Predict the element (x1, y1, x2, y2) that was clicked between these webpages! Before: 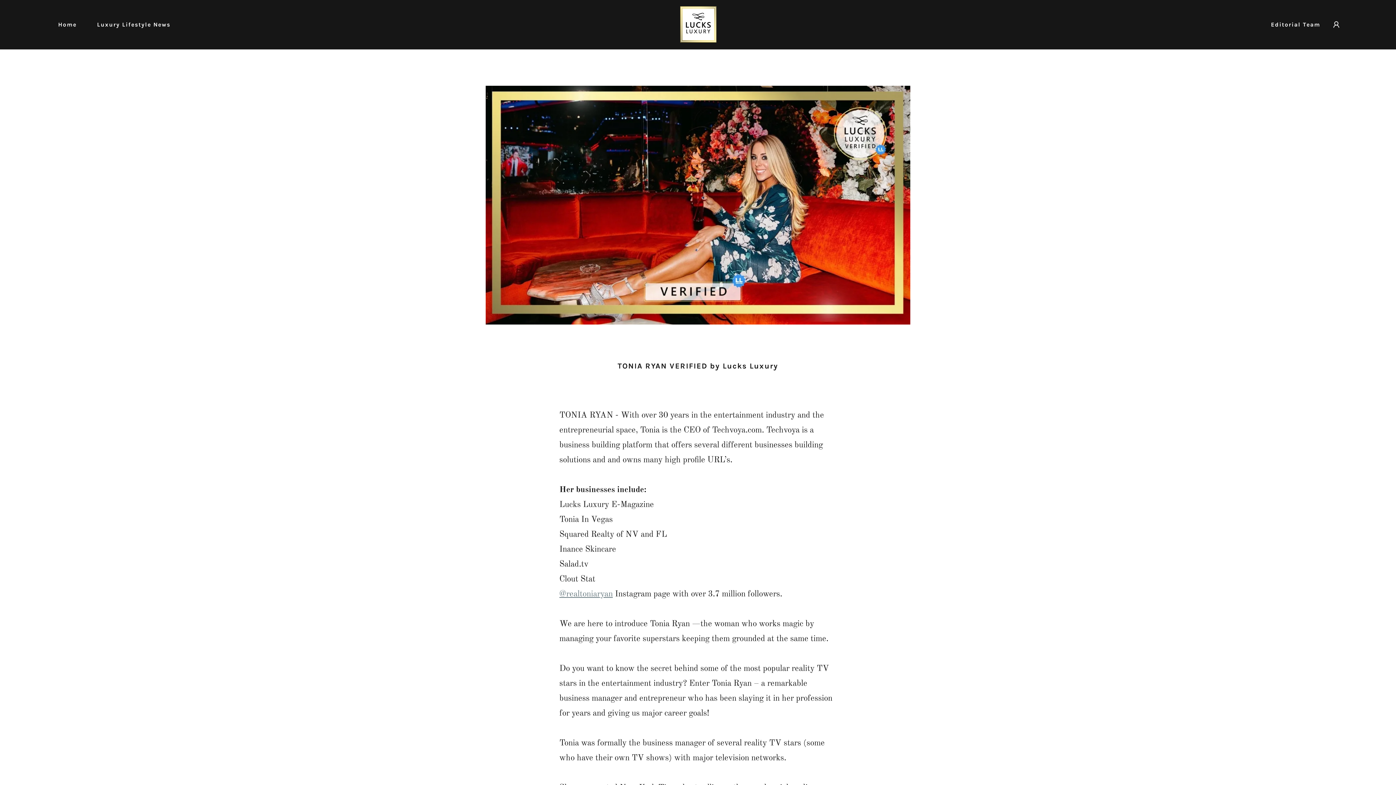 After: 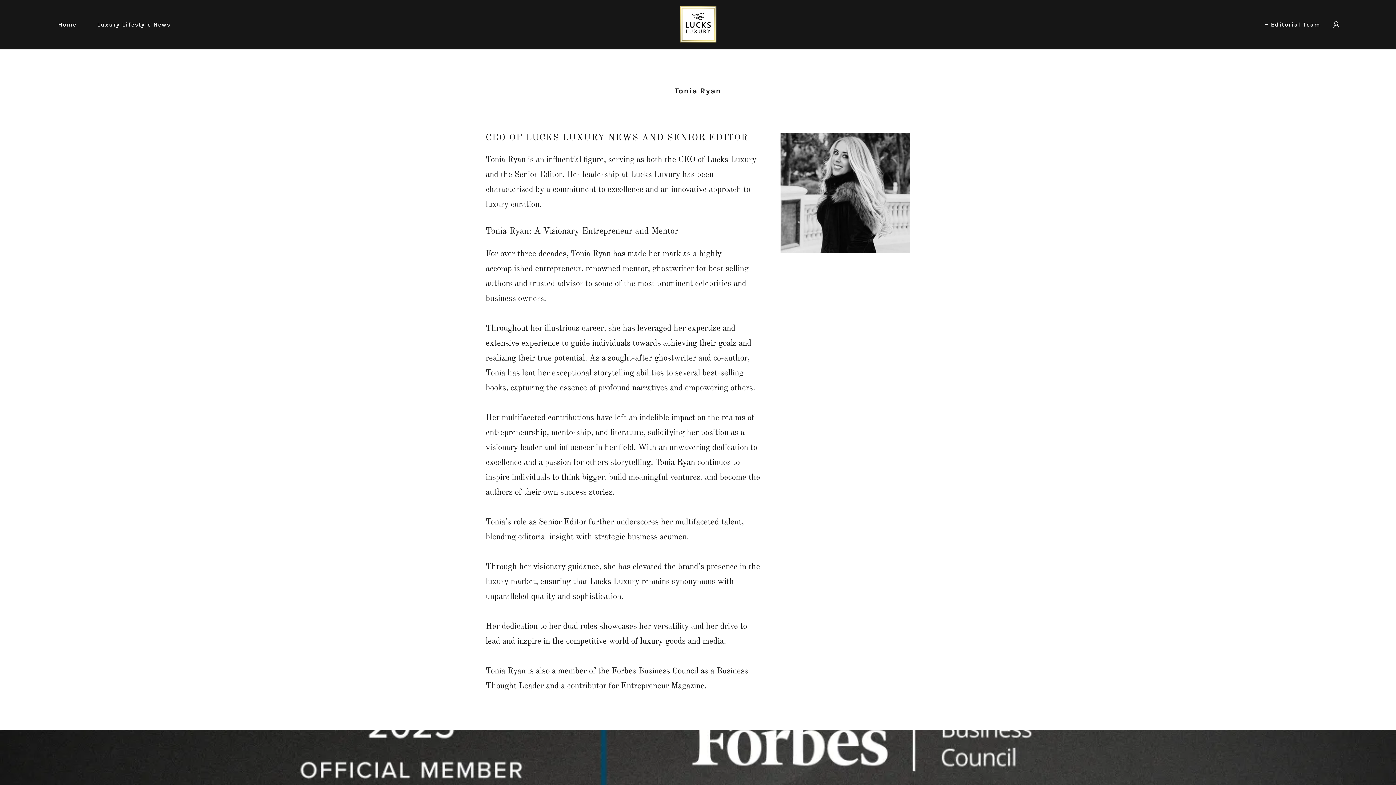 Action: bbox: (1263, 18, 1322, 31) label: Editorial Team